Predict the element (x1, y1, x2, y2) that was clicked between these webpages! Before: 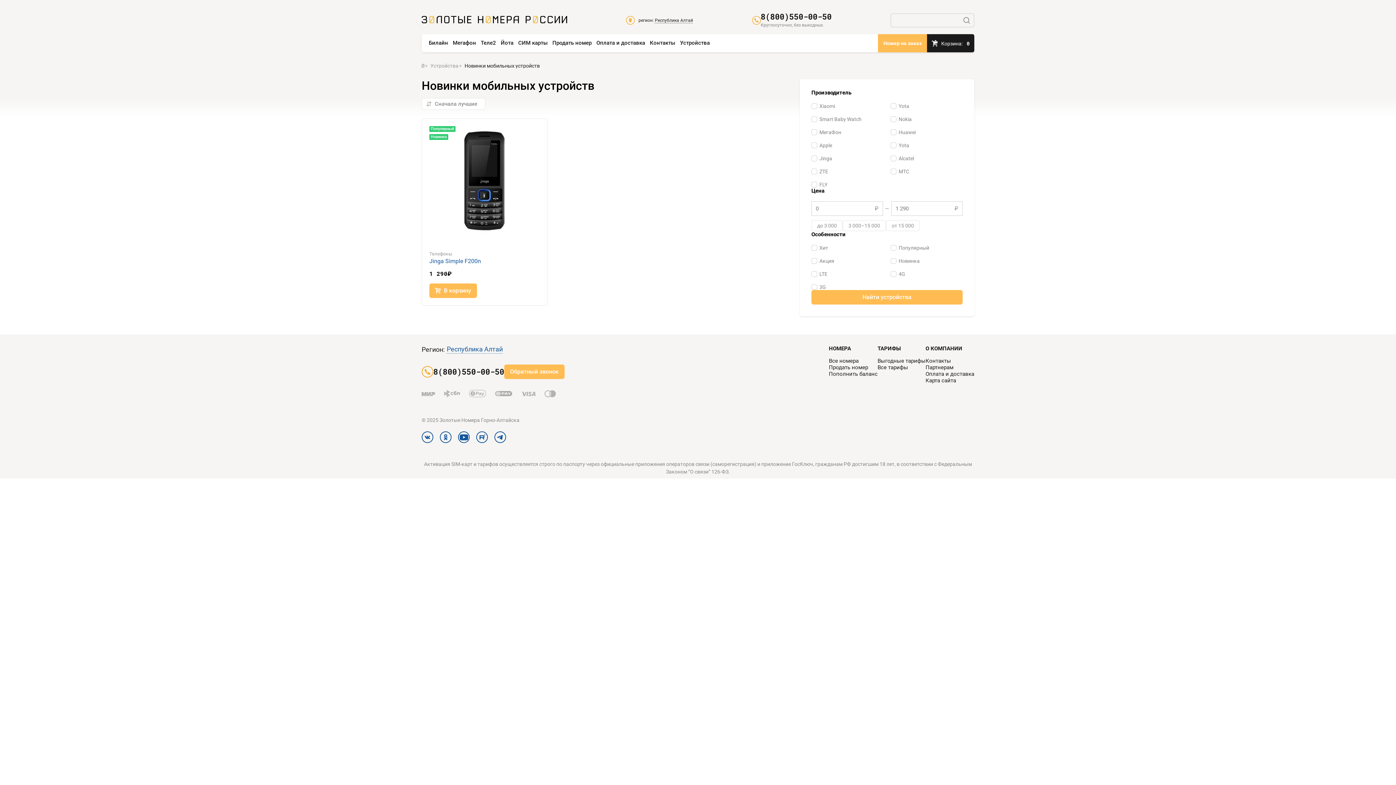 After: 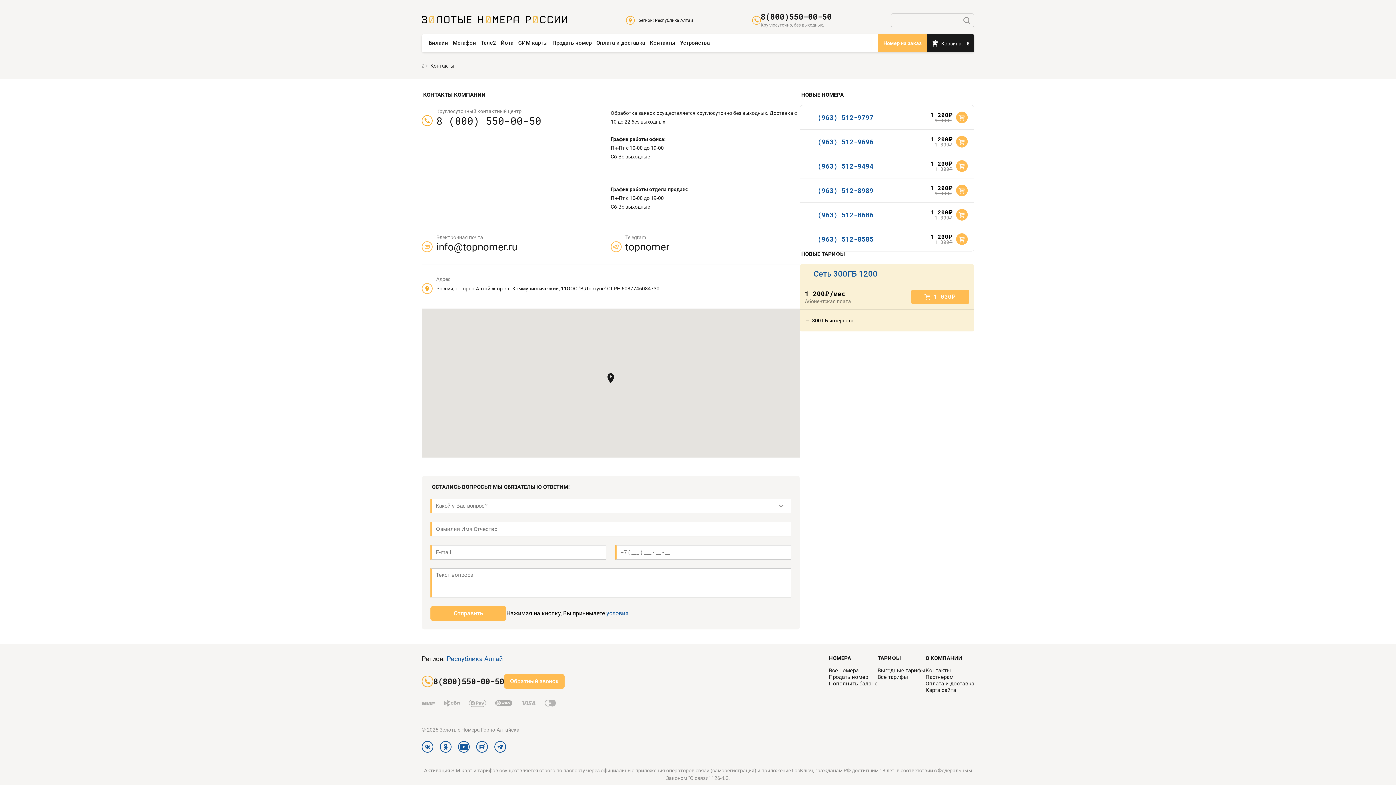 Action: label: Контакты bbox: (925, 357, 951, 364)